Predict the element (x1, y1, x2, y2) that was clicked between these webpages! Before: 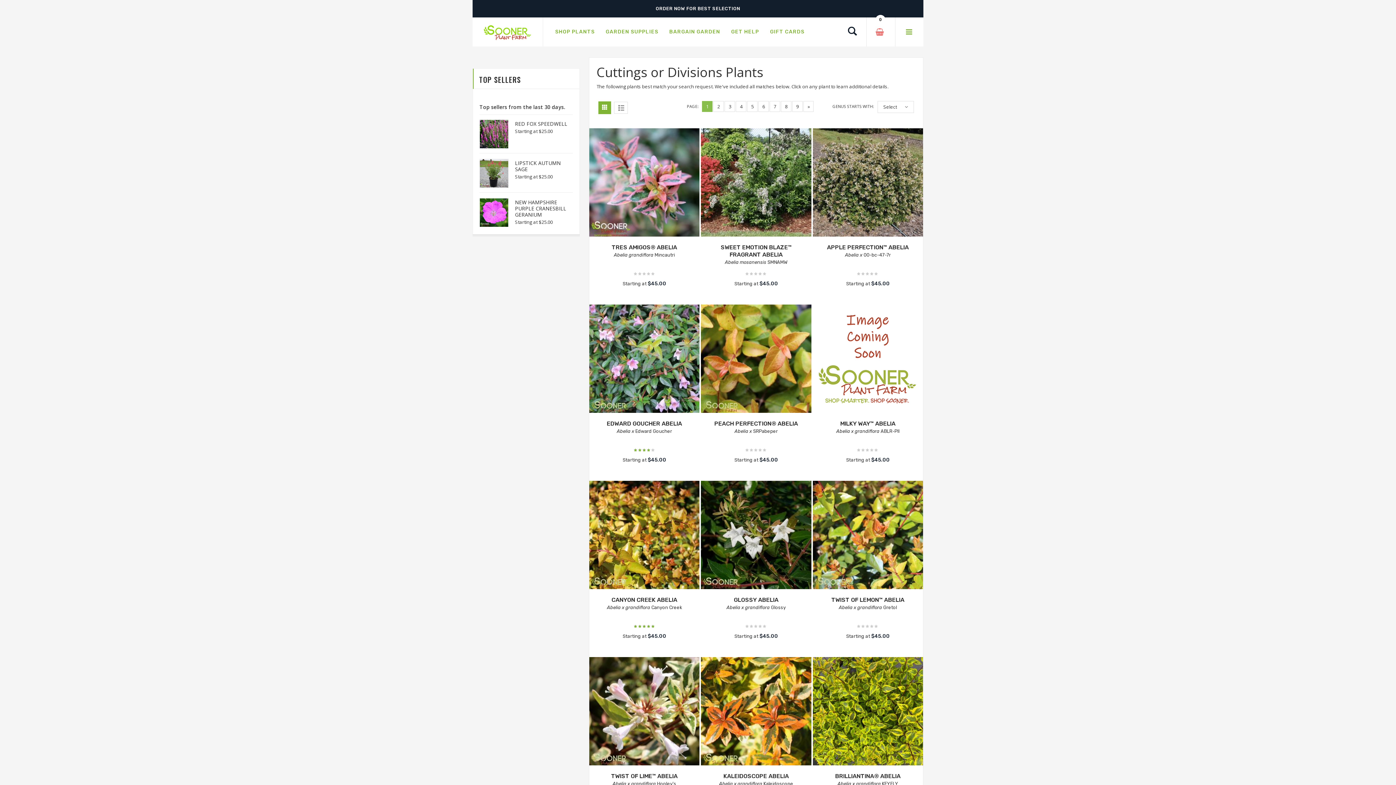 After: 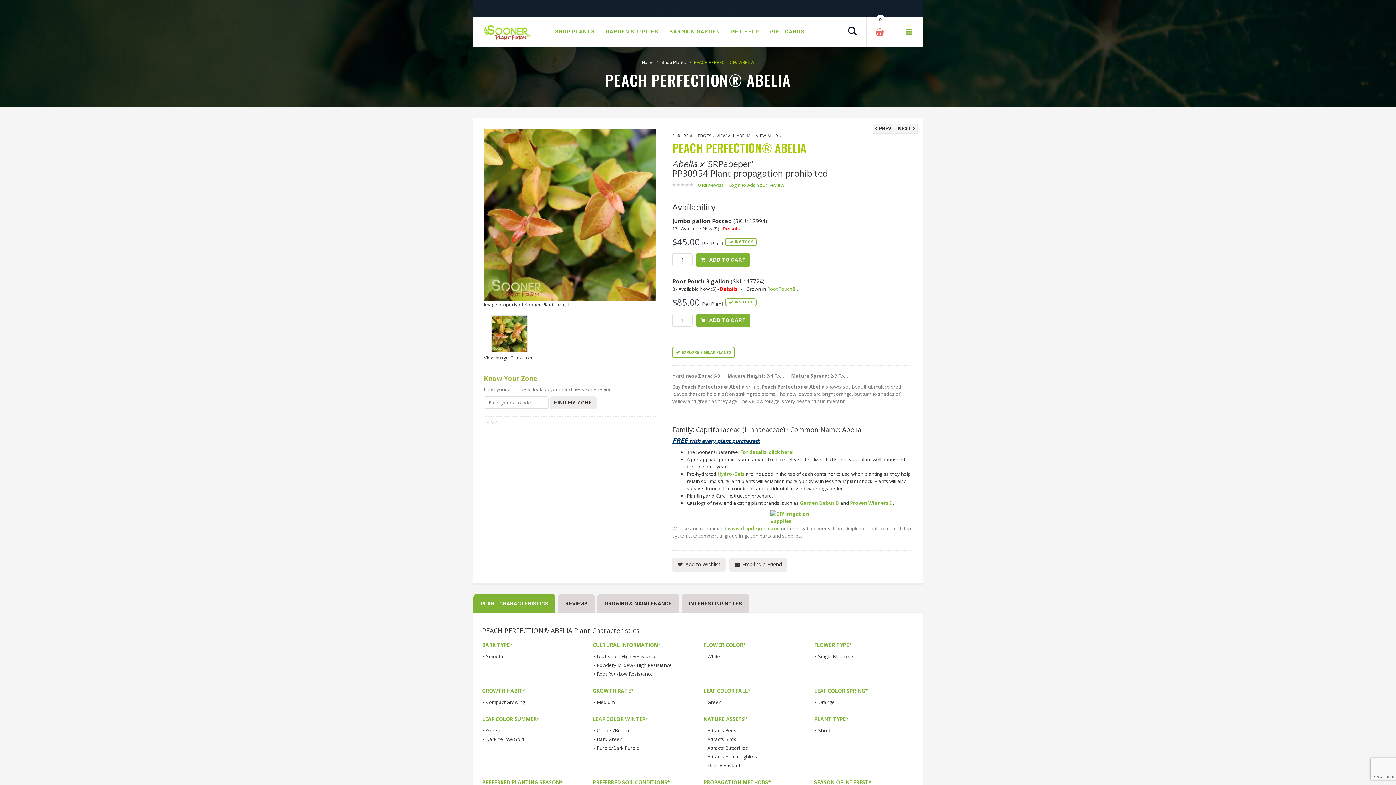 Action: bbox: (700, 304, 812, 415)